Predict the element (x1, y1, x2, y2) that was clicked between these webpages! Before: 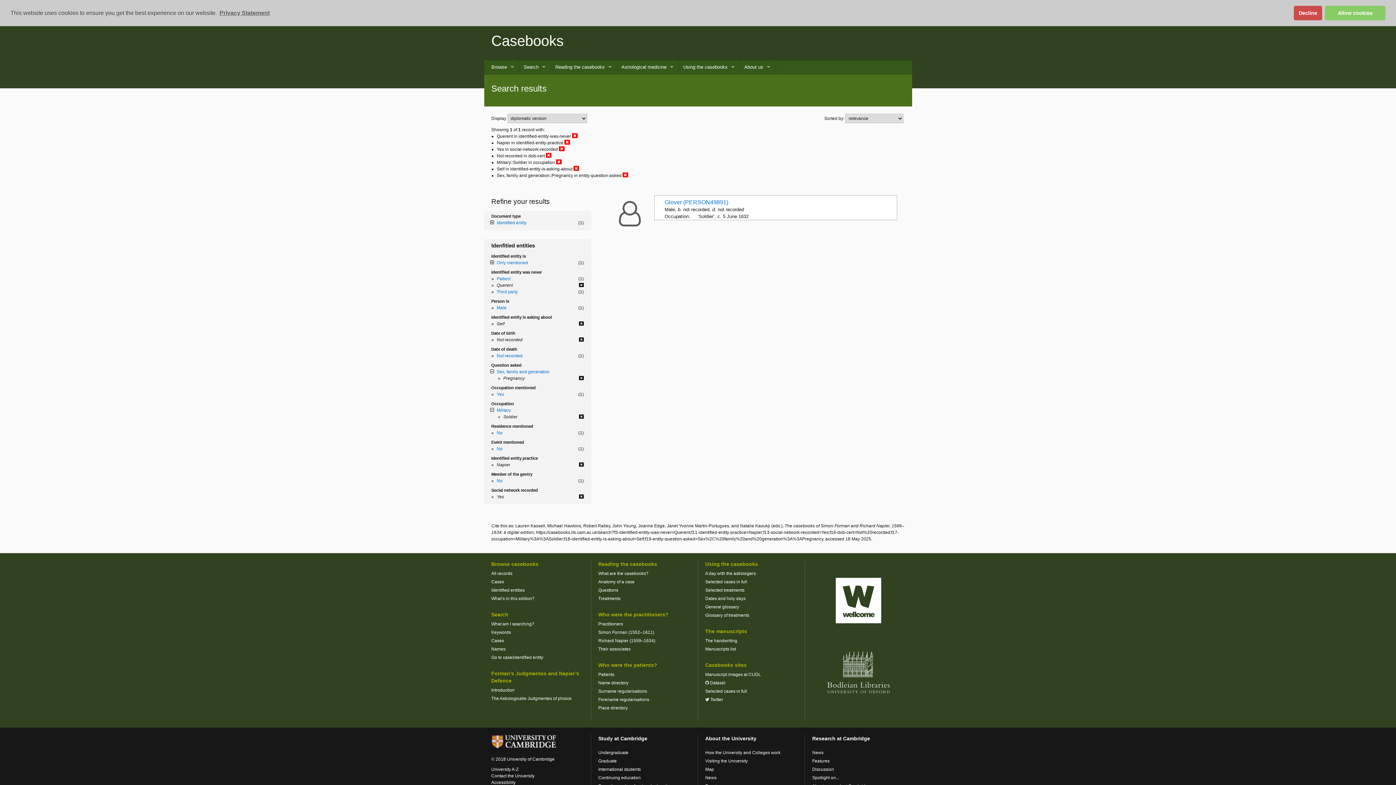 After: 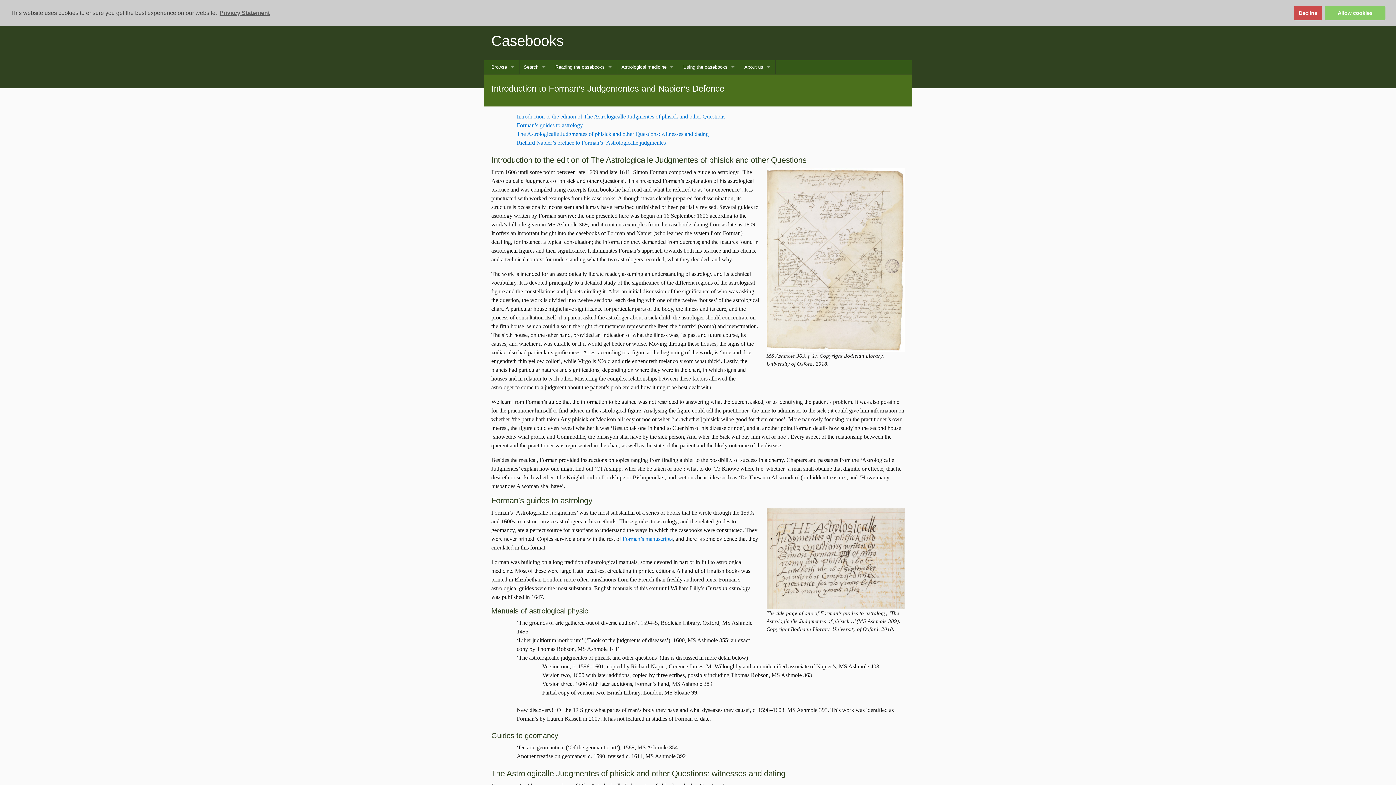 Action: label: Introduction bbox: (491, 687, 514, 693)